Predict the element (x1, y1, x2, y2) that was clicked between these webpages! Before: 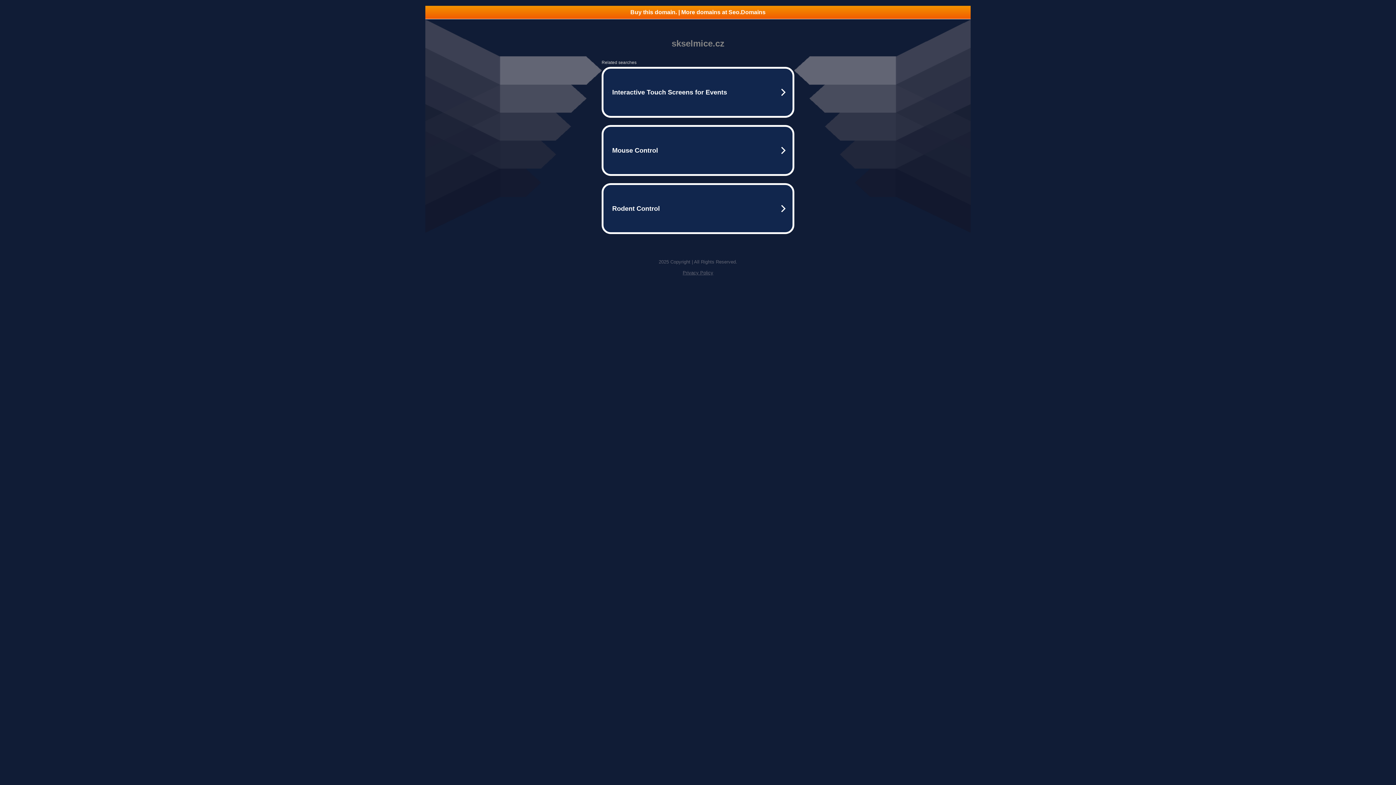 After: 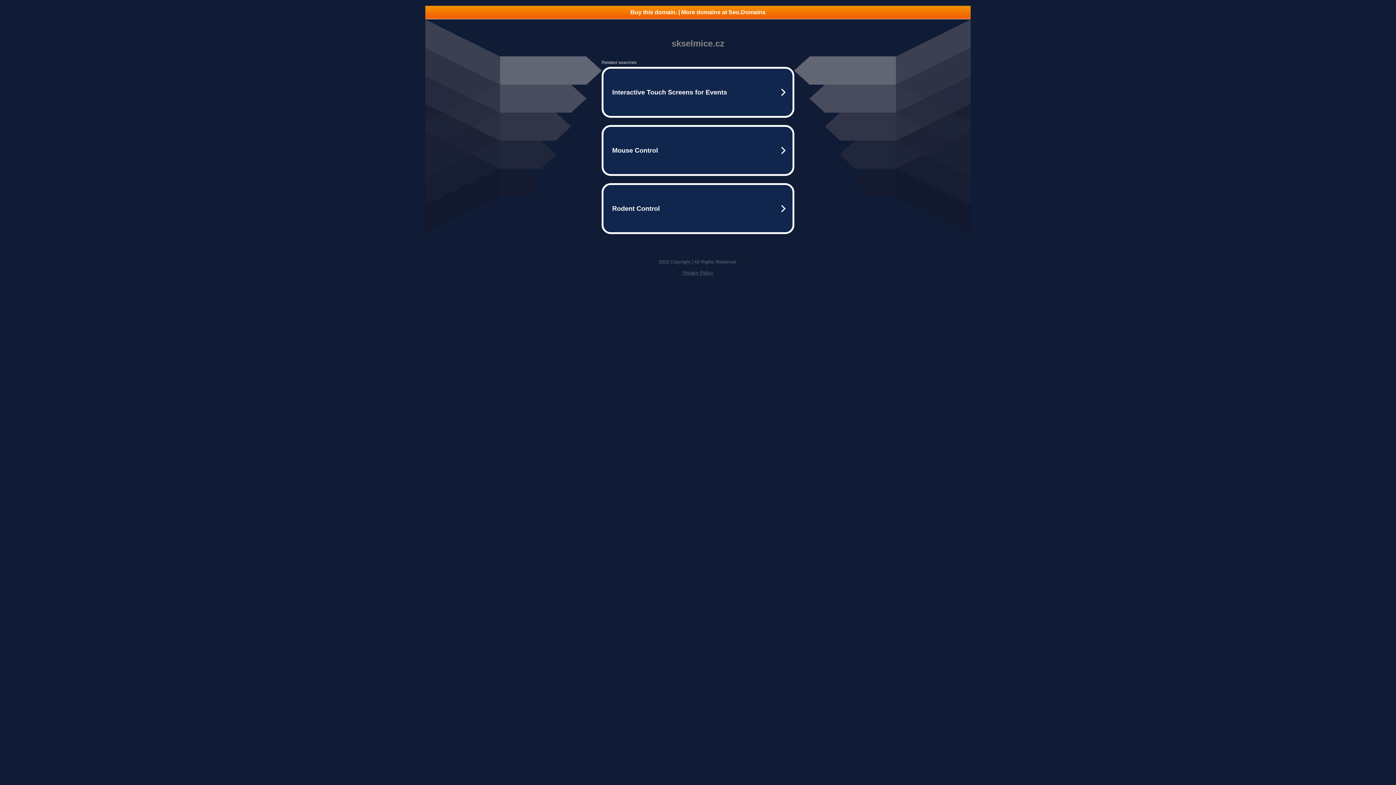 Action: label: Buy this domain. | More domains at Seo.Domains bbox: (425, 5, 970, 18)